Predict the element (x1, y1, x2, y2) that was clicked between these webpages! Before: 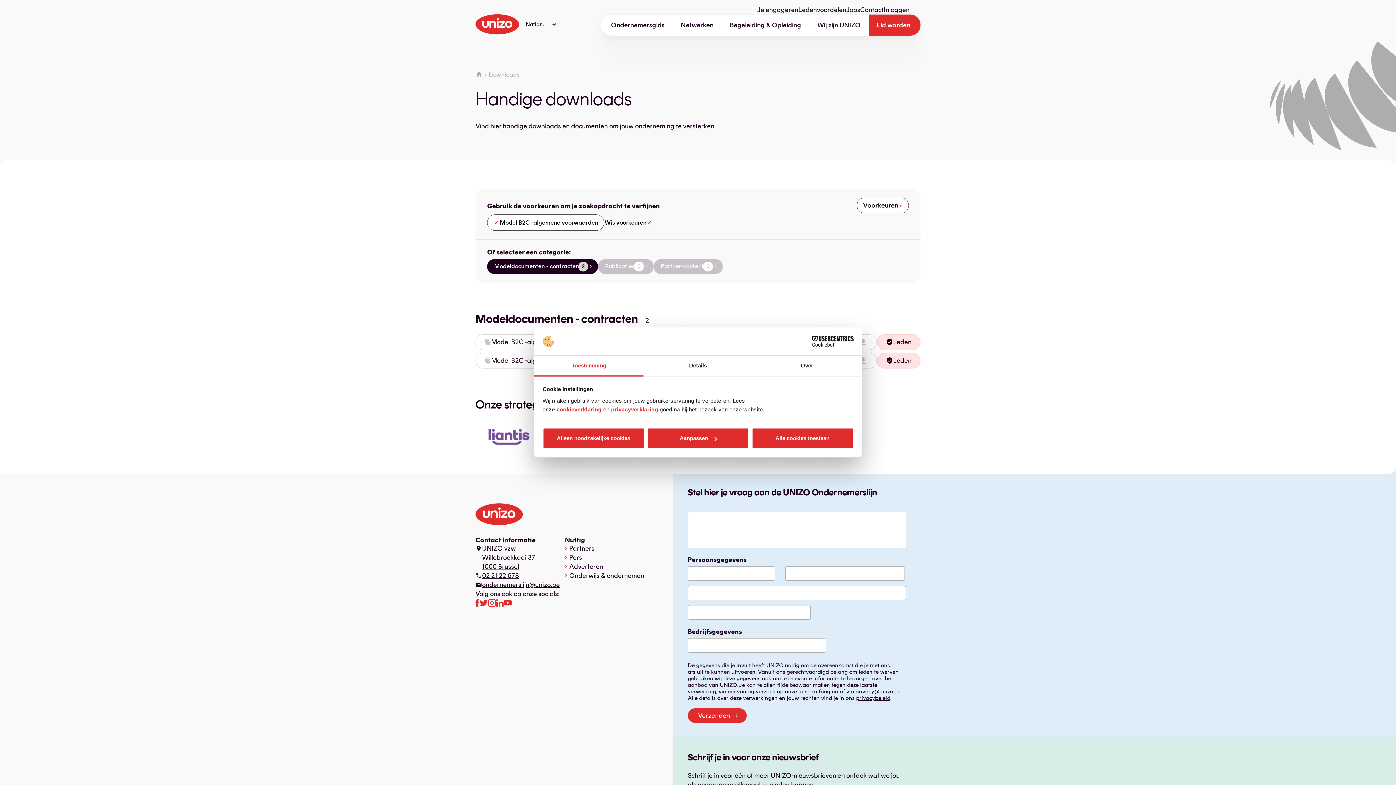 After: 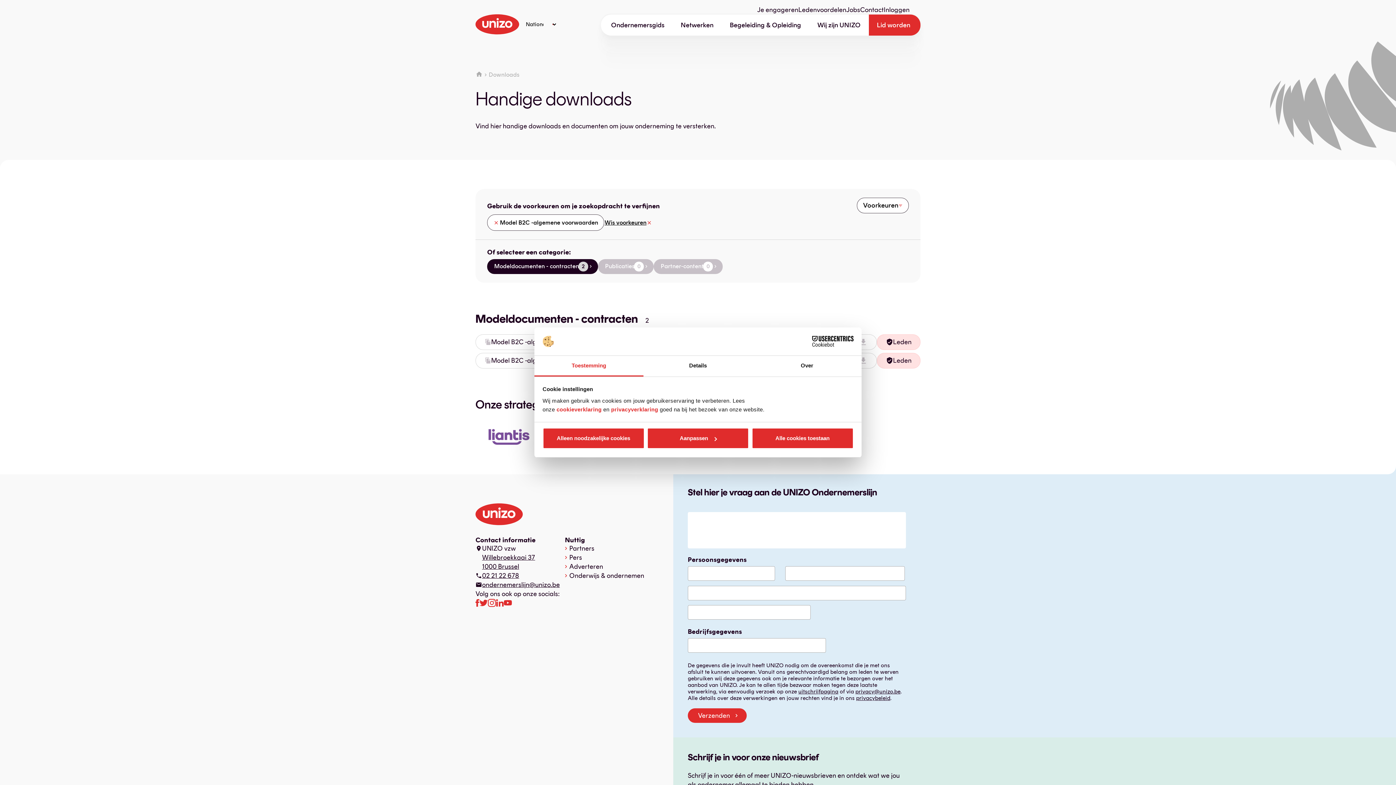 Action: bbox: (479, 598, 487, 607)